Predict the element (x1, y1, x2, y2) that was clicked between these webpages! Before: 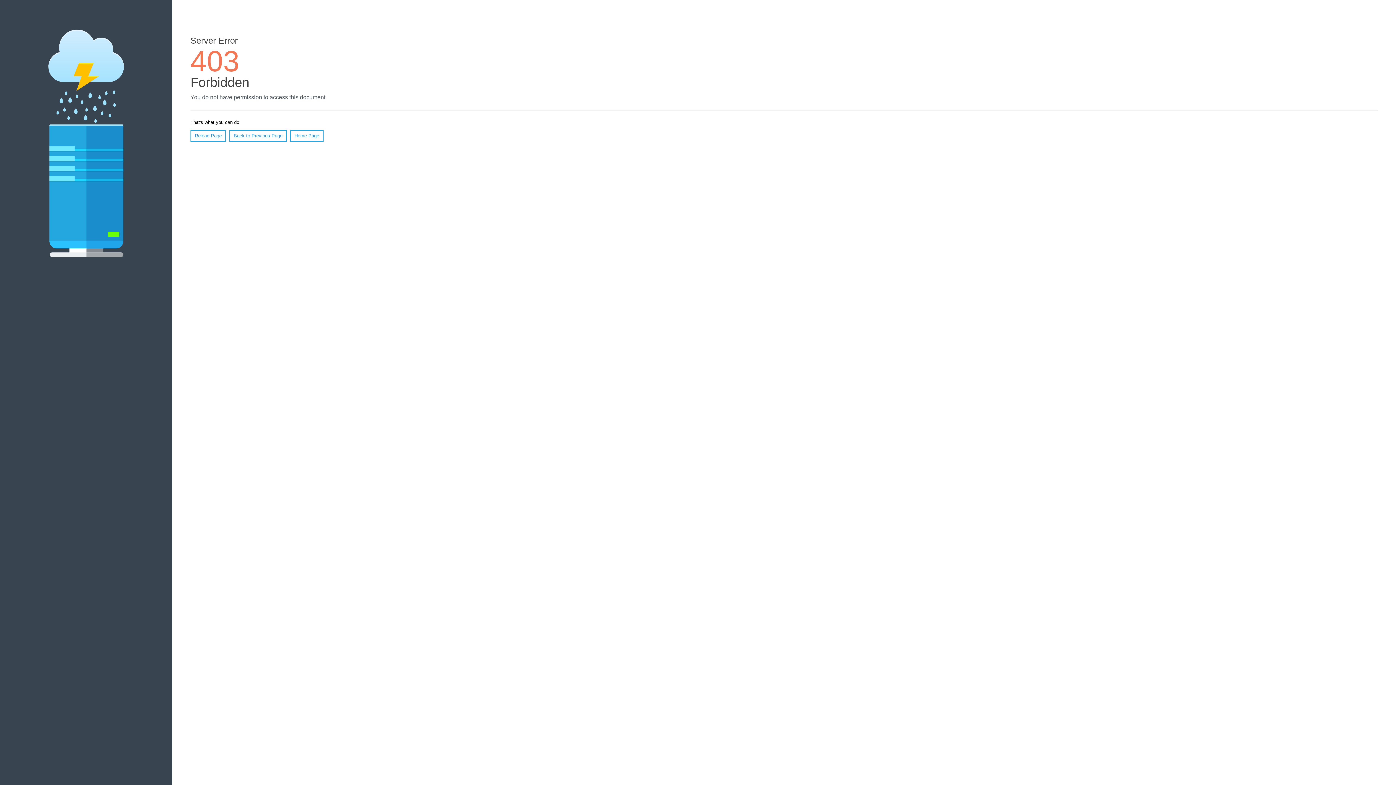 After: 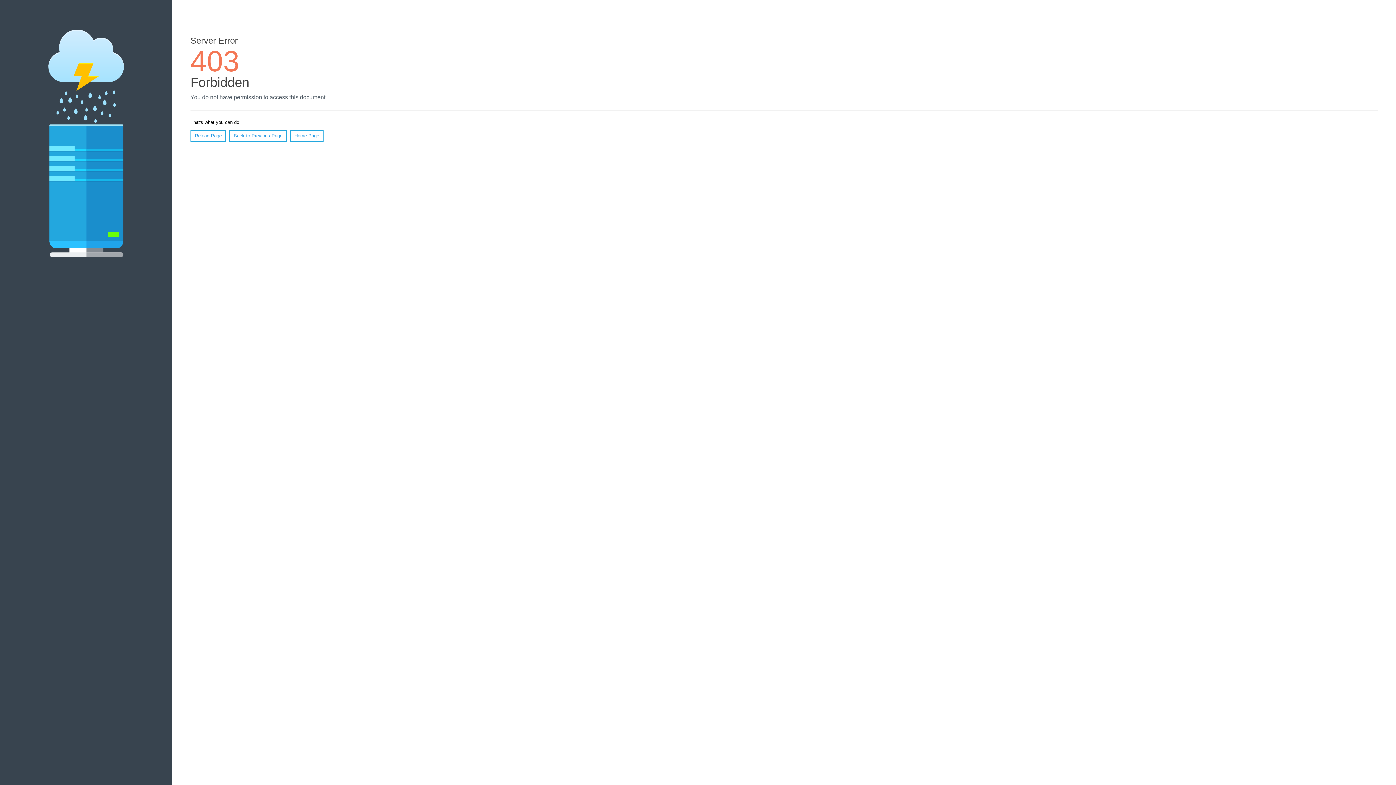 Action: label: Home Page bbox: (290, 130, 323, 141)